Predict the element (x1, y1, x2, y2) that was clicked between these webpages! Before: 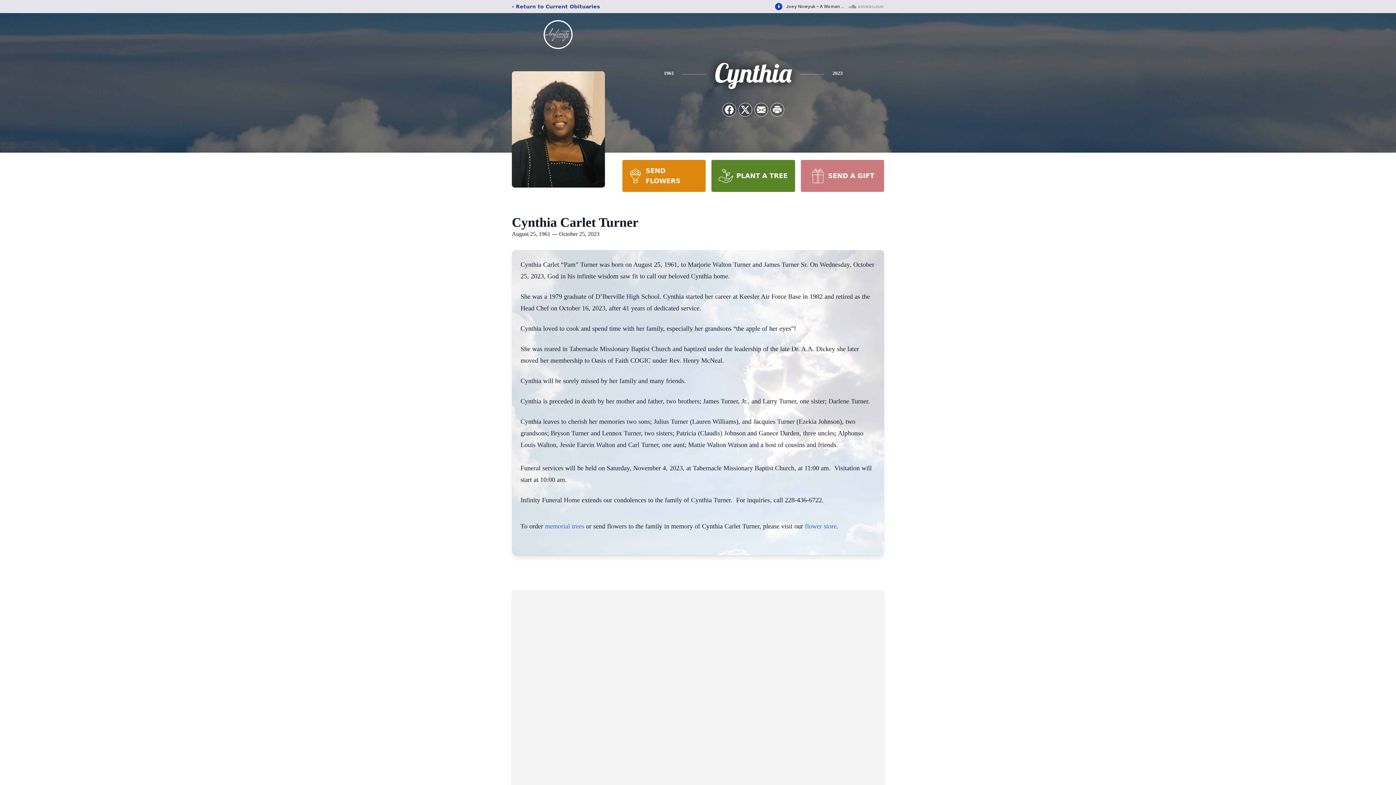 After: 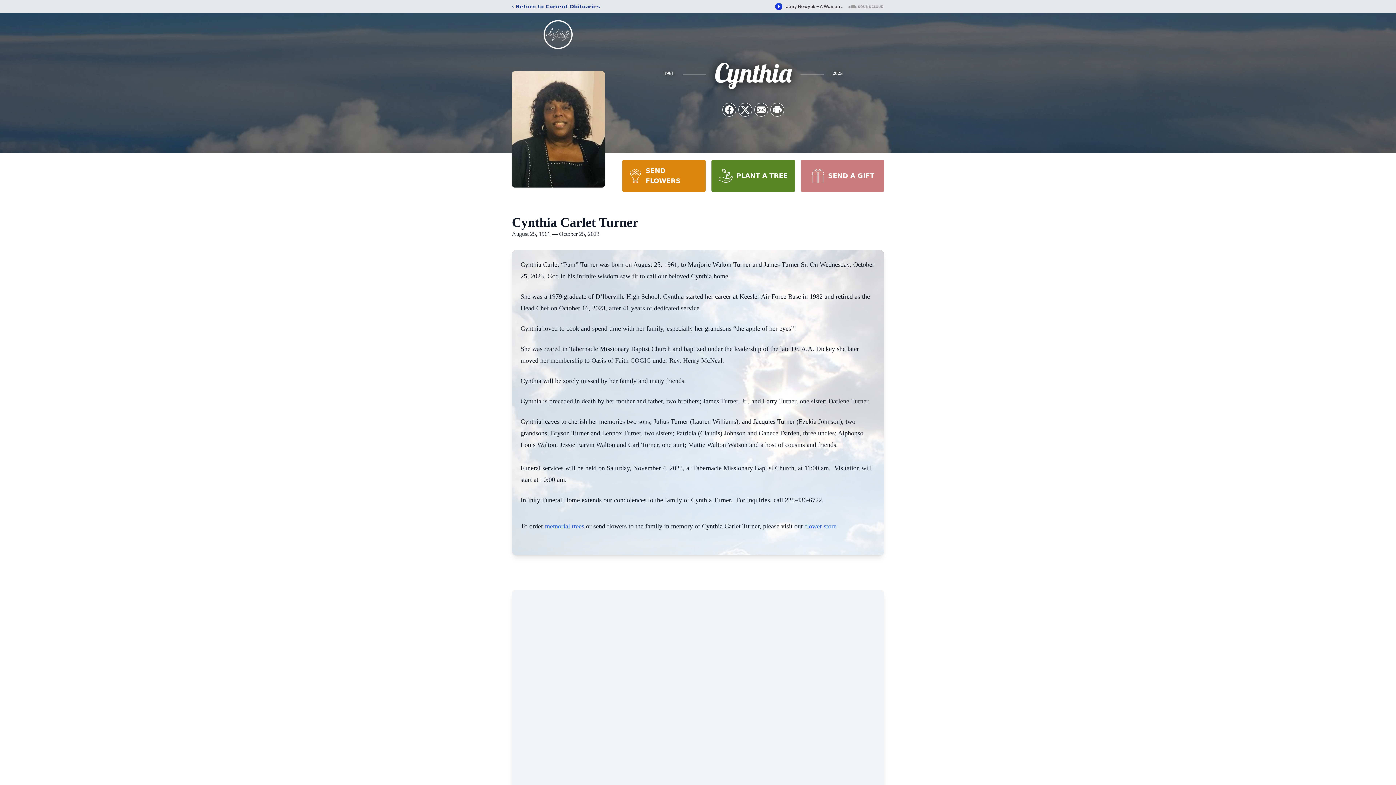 Action: bbox: (622, 160, 705, 192) label: SEND FLOWERS